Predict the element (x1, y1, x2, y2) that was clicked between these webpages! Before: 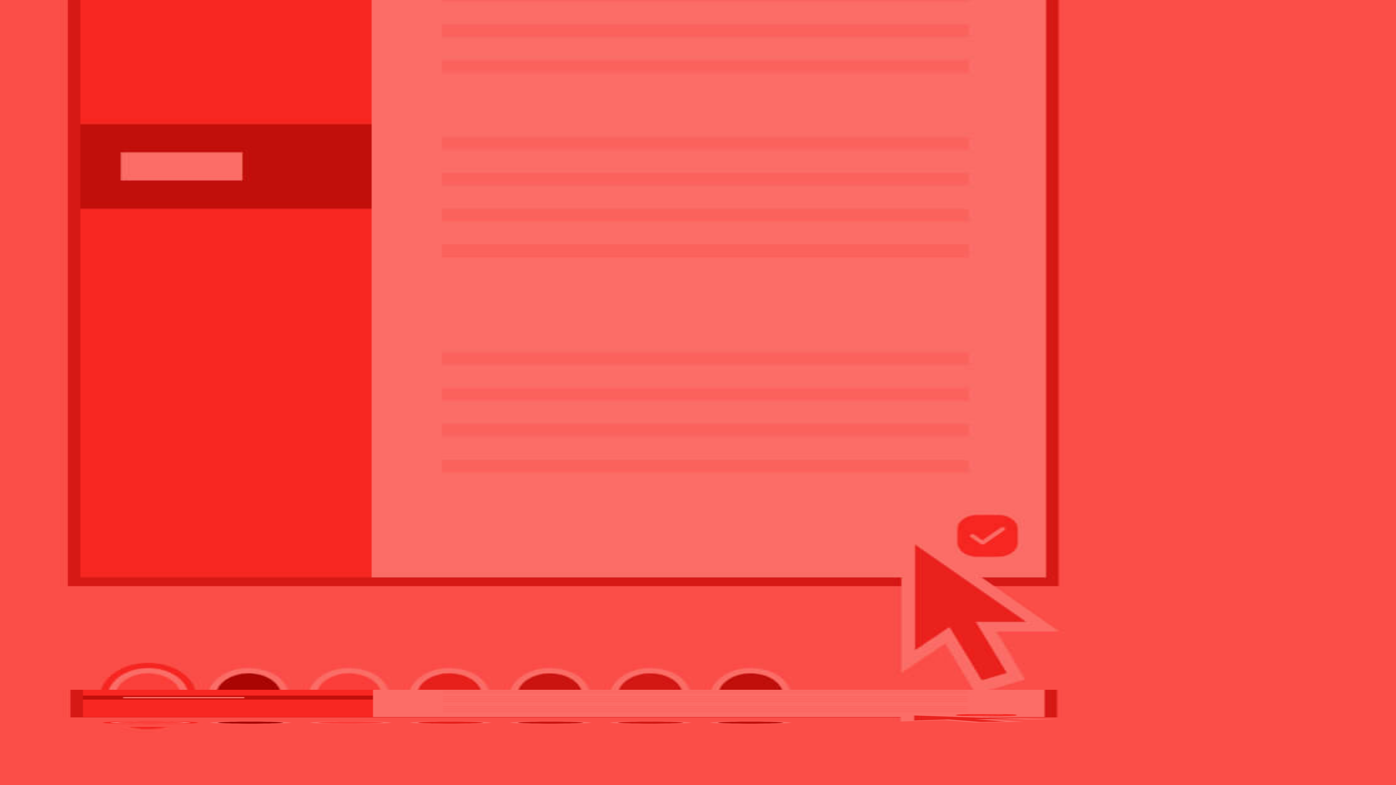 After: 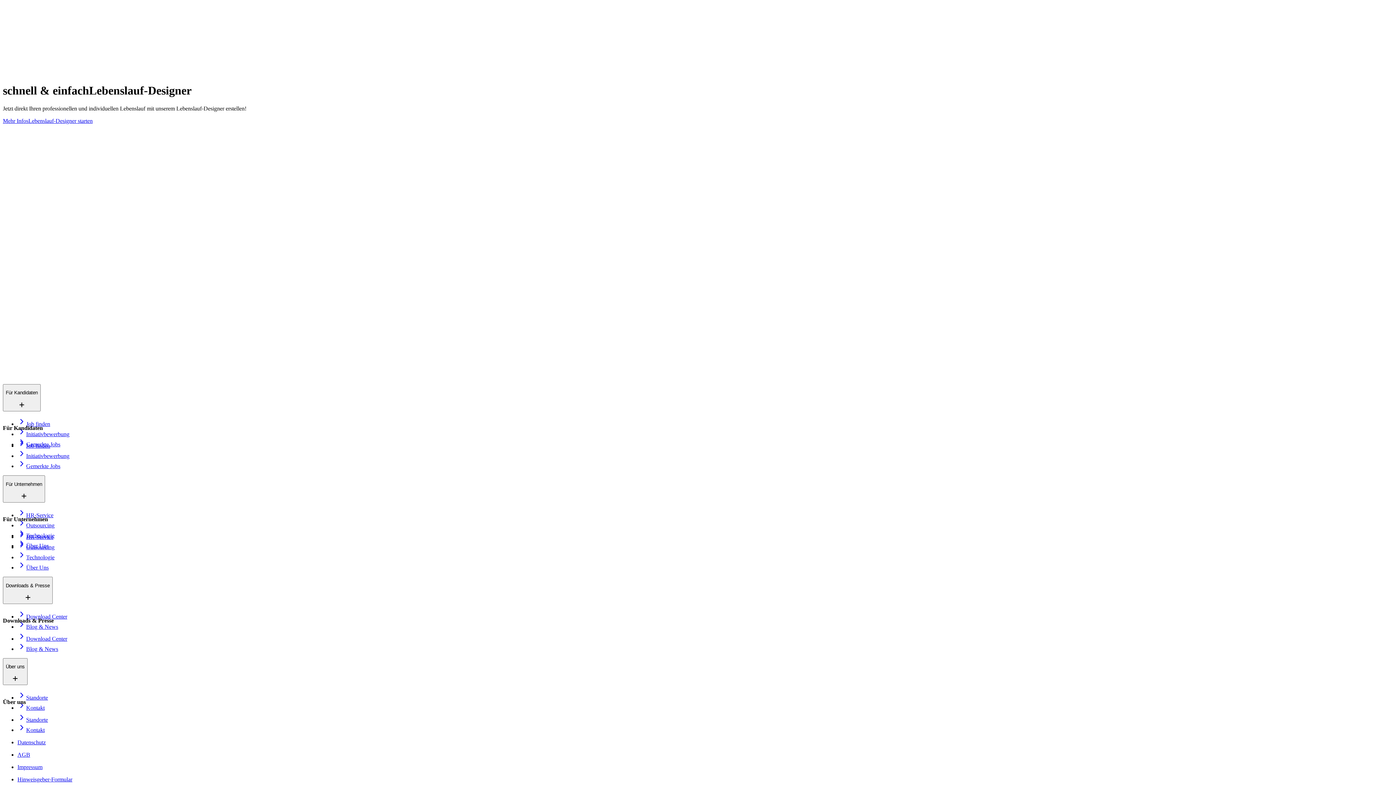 Action: bbox: (2, 690, 1393, 727) label: Frischer Wind gefragt?

Jetzt direkt Ihren professionellen und individuellen Lebenslauf mit unserem Lebenslauf-Designer erstellen!